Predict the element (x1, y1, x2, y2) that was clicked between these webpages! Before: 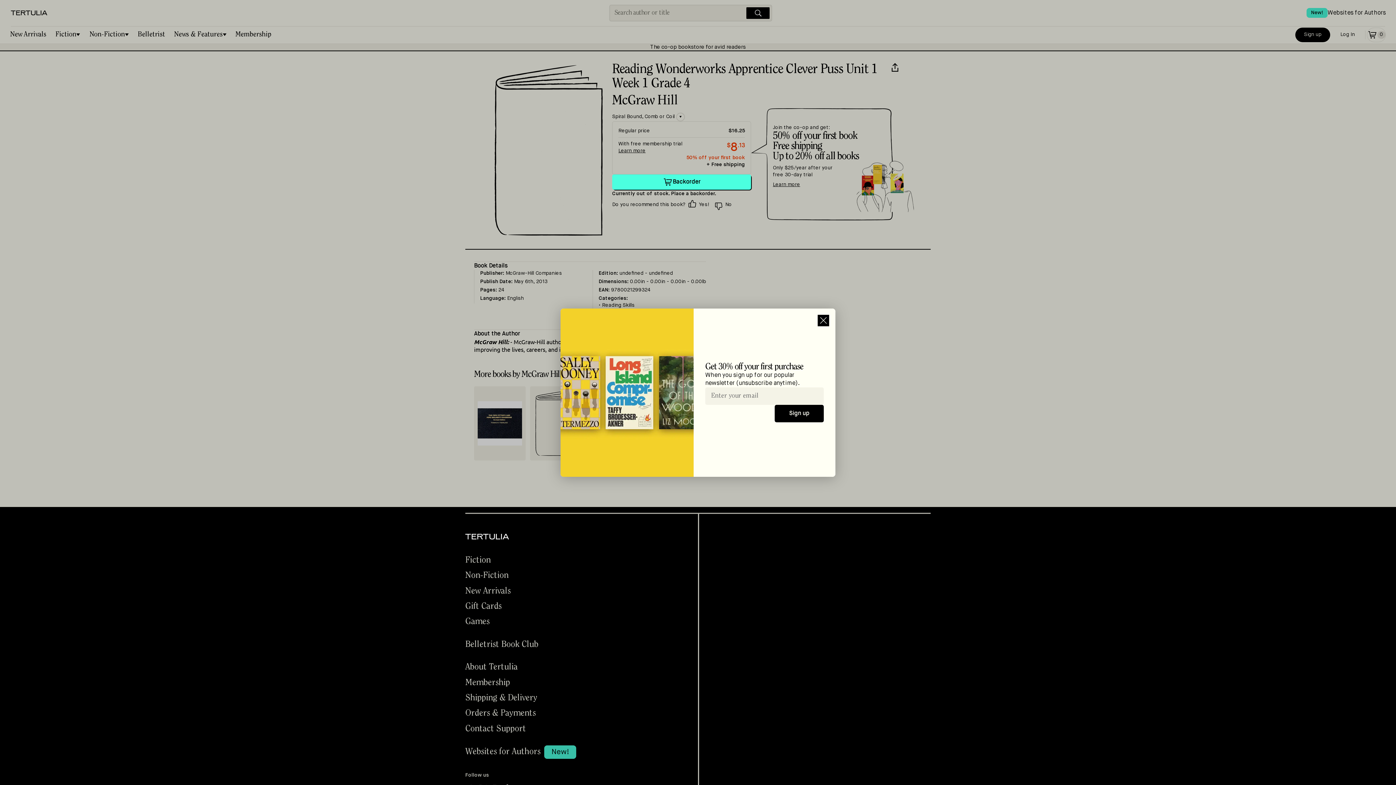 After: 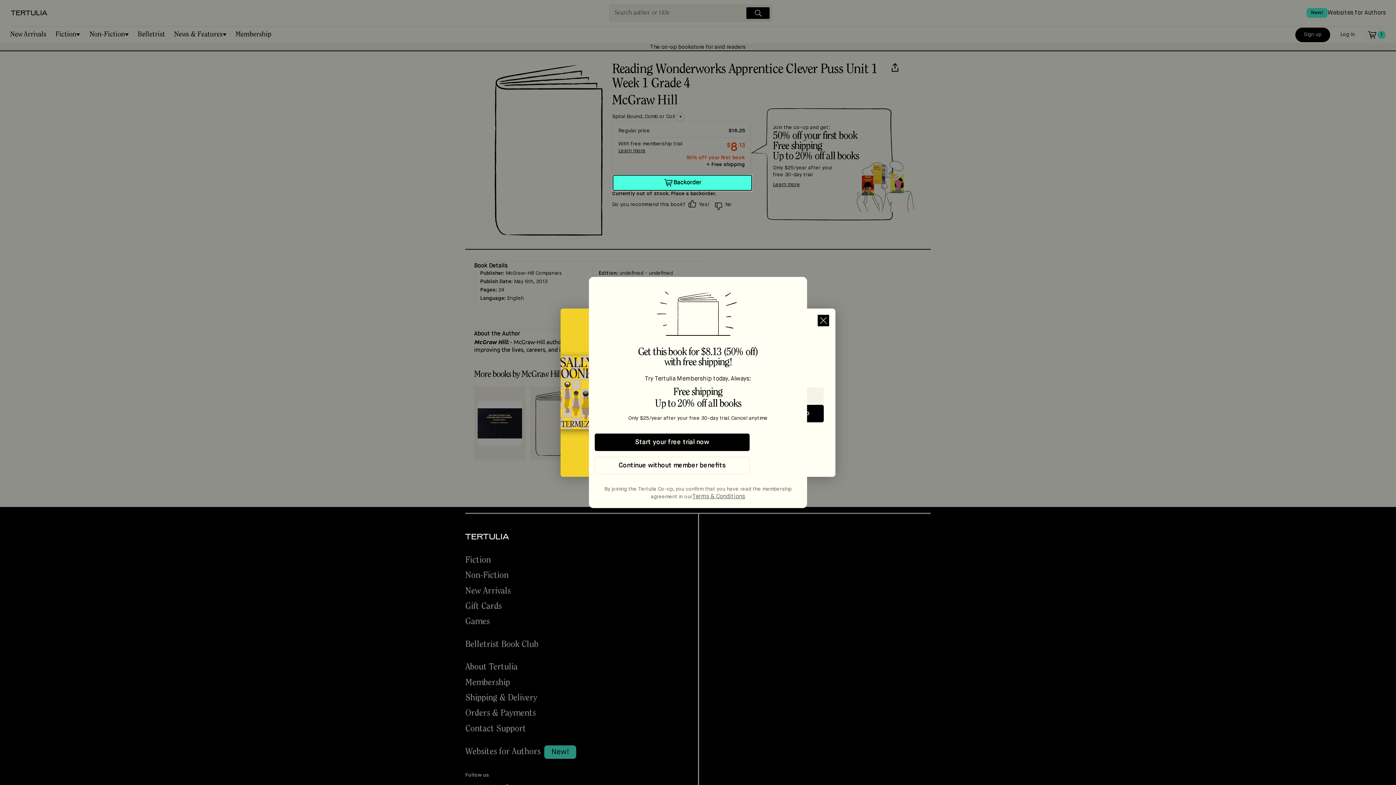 Action: label: Backorder bbox: (612, 174, 751, 189)